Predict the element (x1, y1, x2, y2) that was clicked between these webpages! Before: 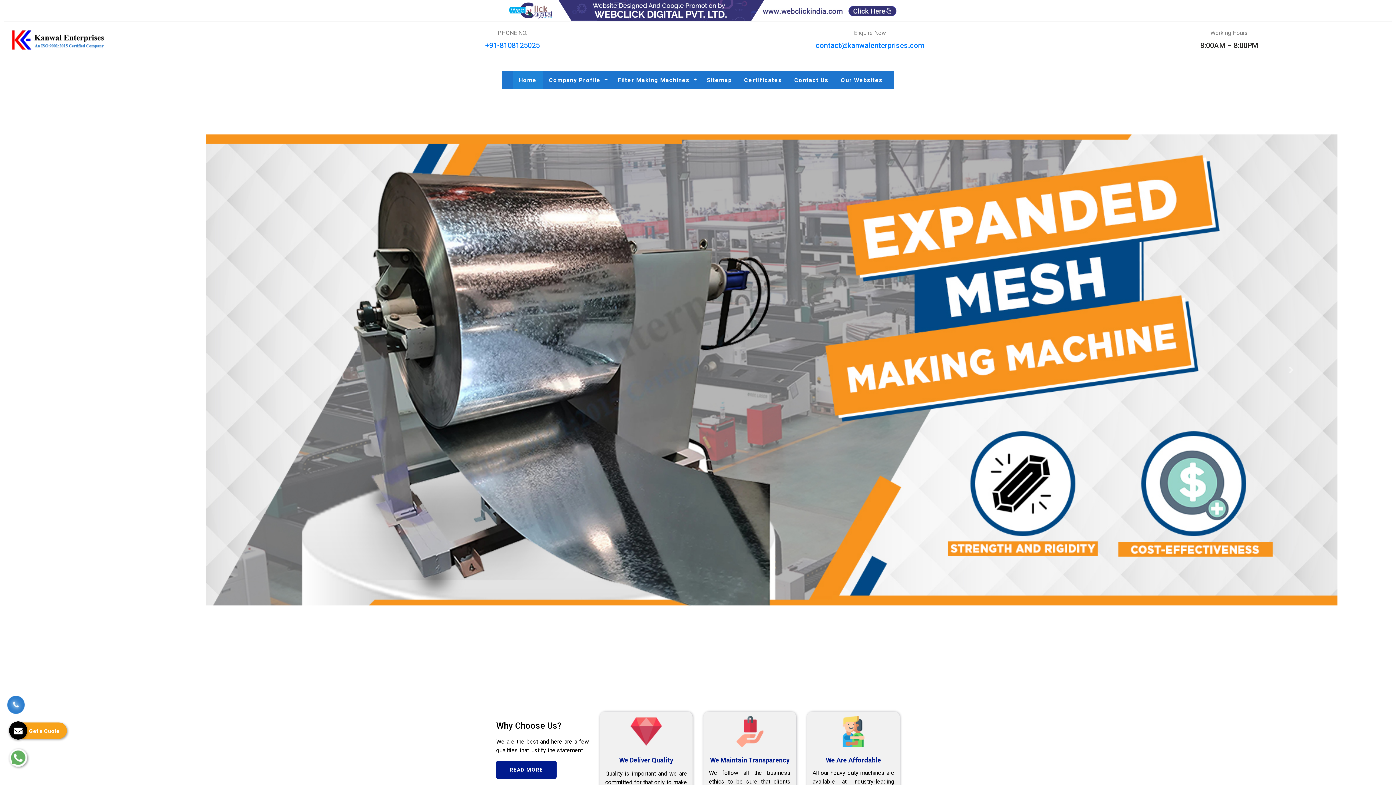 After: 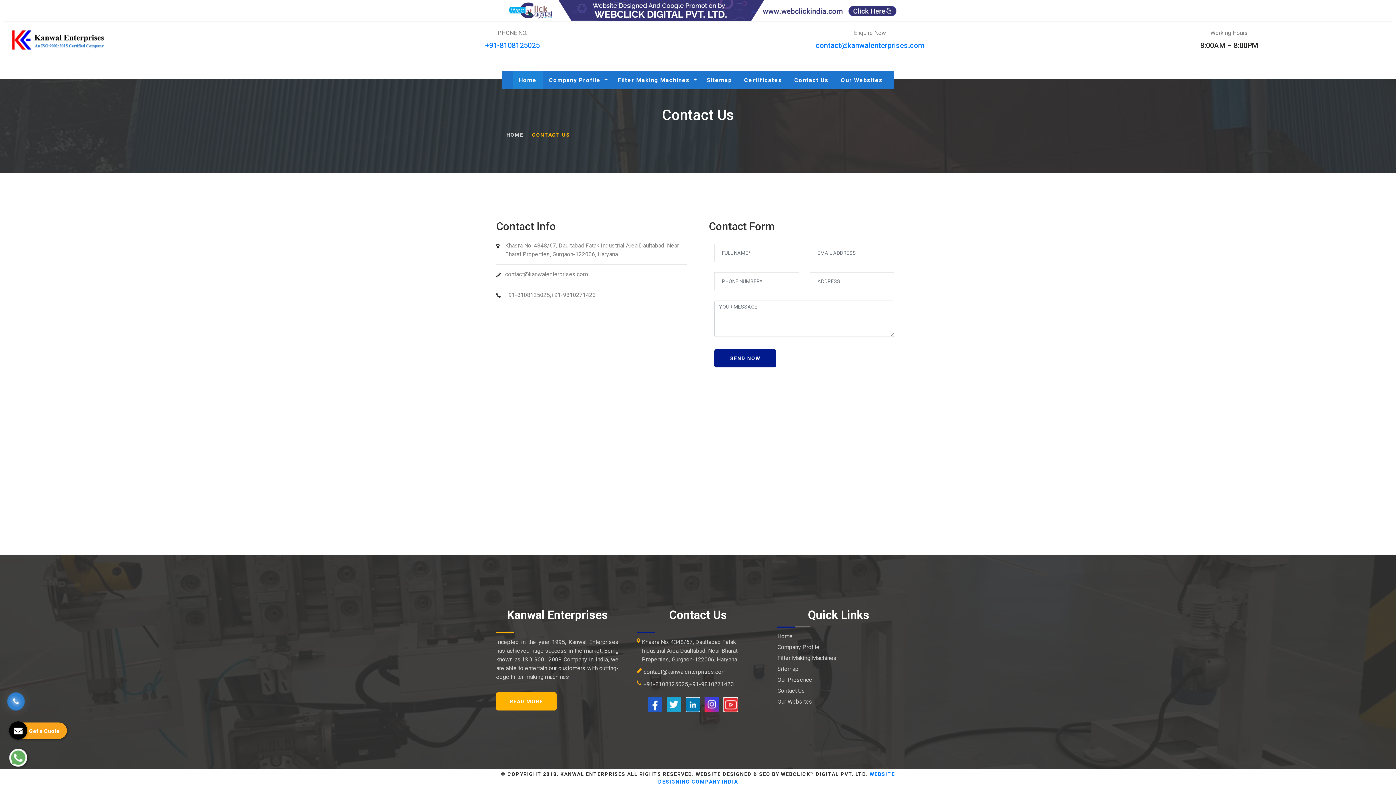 Action: bbox: (788, 71, 834, 89) label: Contact Us